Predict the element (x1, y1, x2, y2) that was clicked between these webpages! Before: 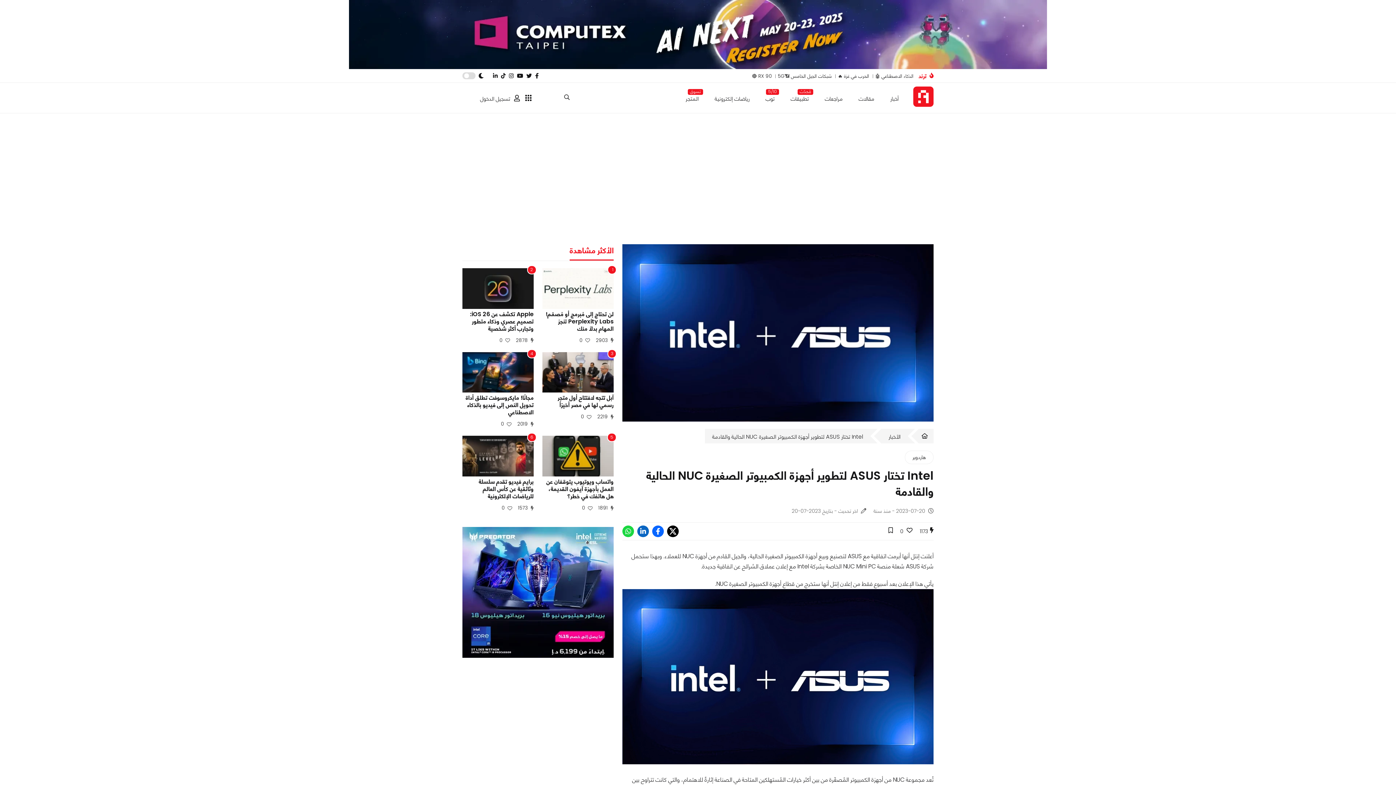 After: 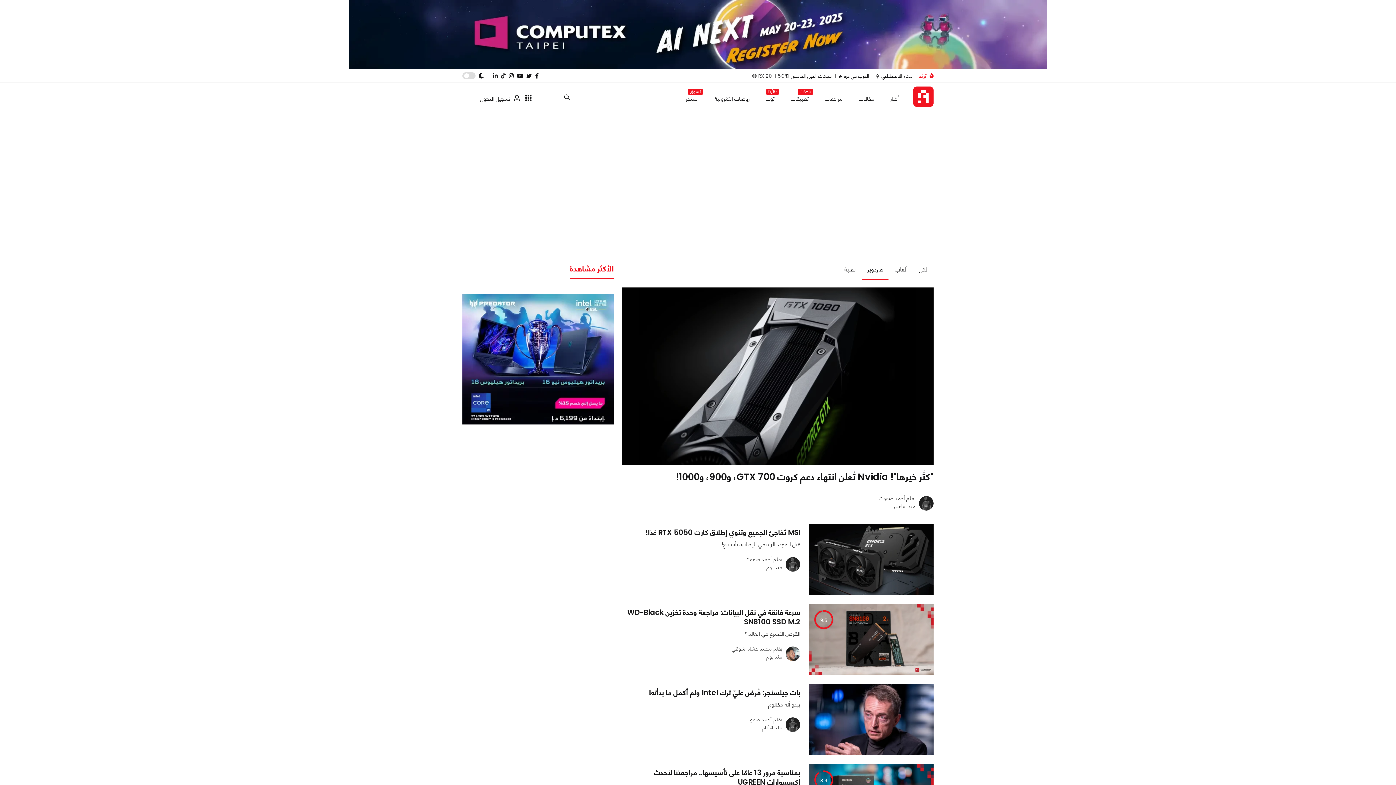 Action: bbox: (905, 450, 933, 464) label: هاردوير